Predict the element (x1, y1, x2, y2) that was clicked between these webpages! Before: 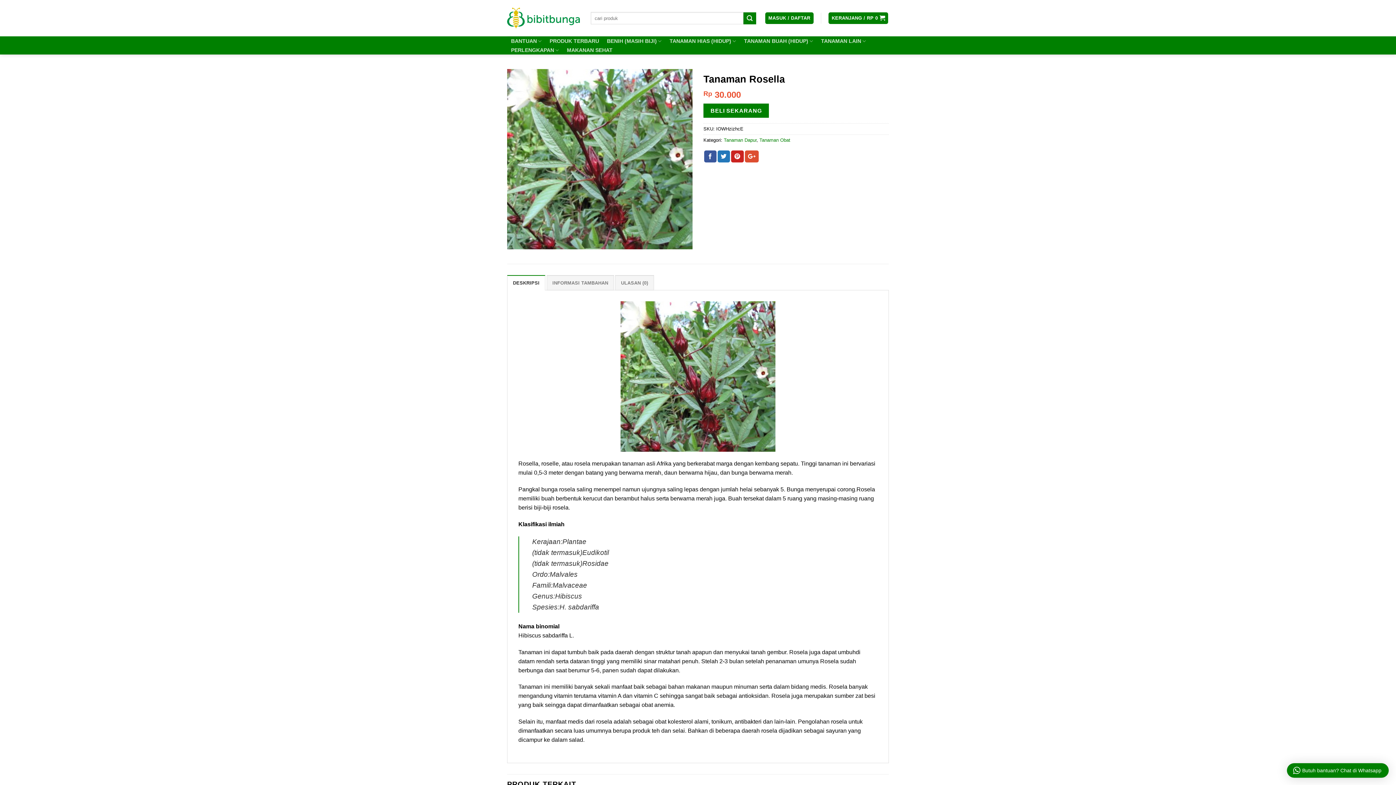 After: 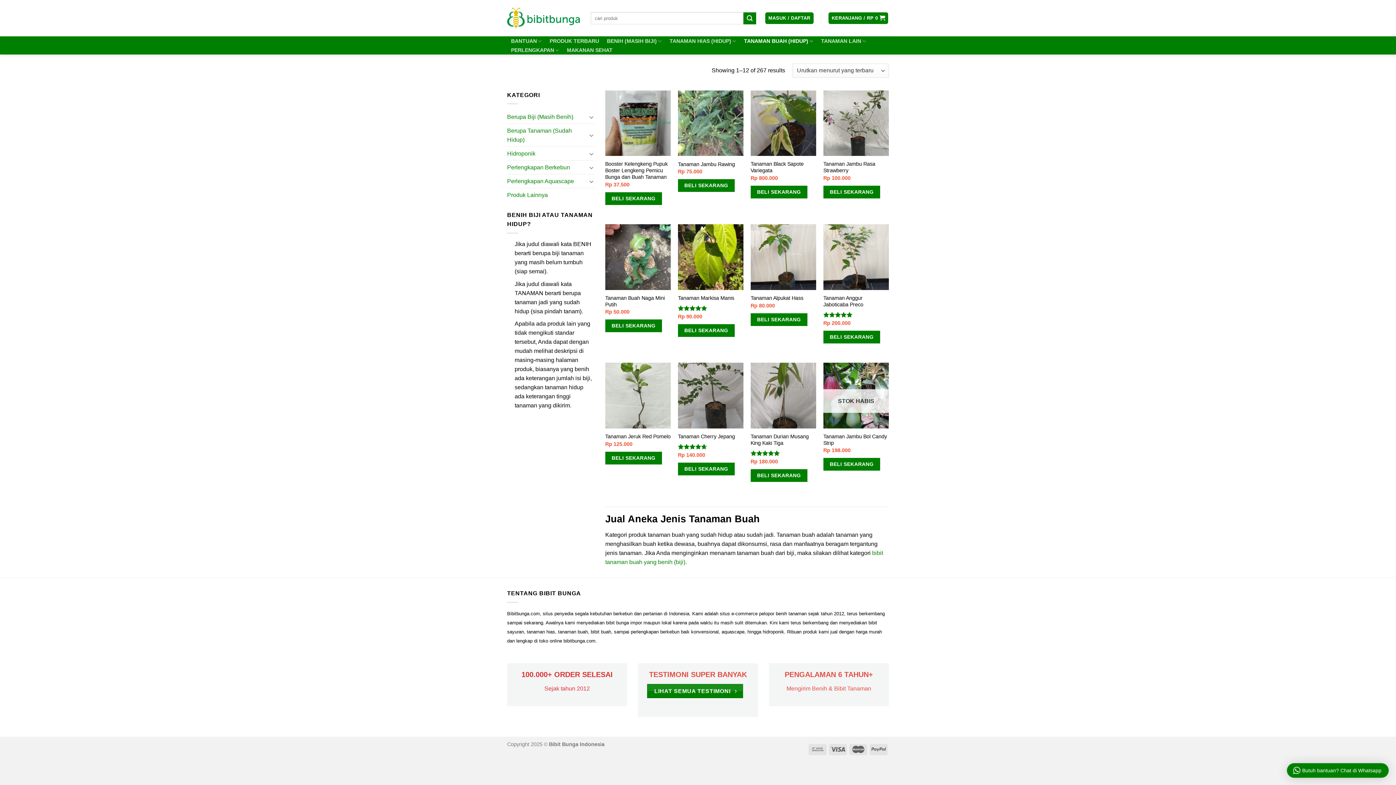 Action: label: TANAMAN BUAH (HIDUP) bbox: (740, 37, 817, 44)